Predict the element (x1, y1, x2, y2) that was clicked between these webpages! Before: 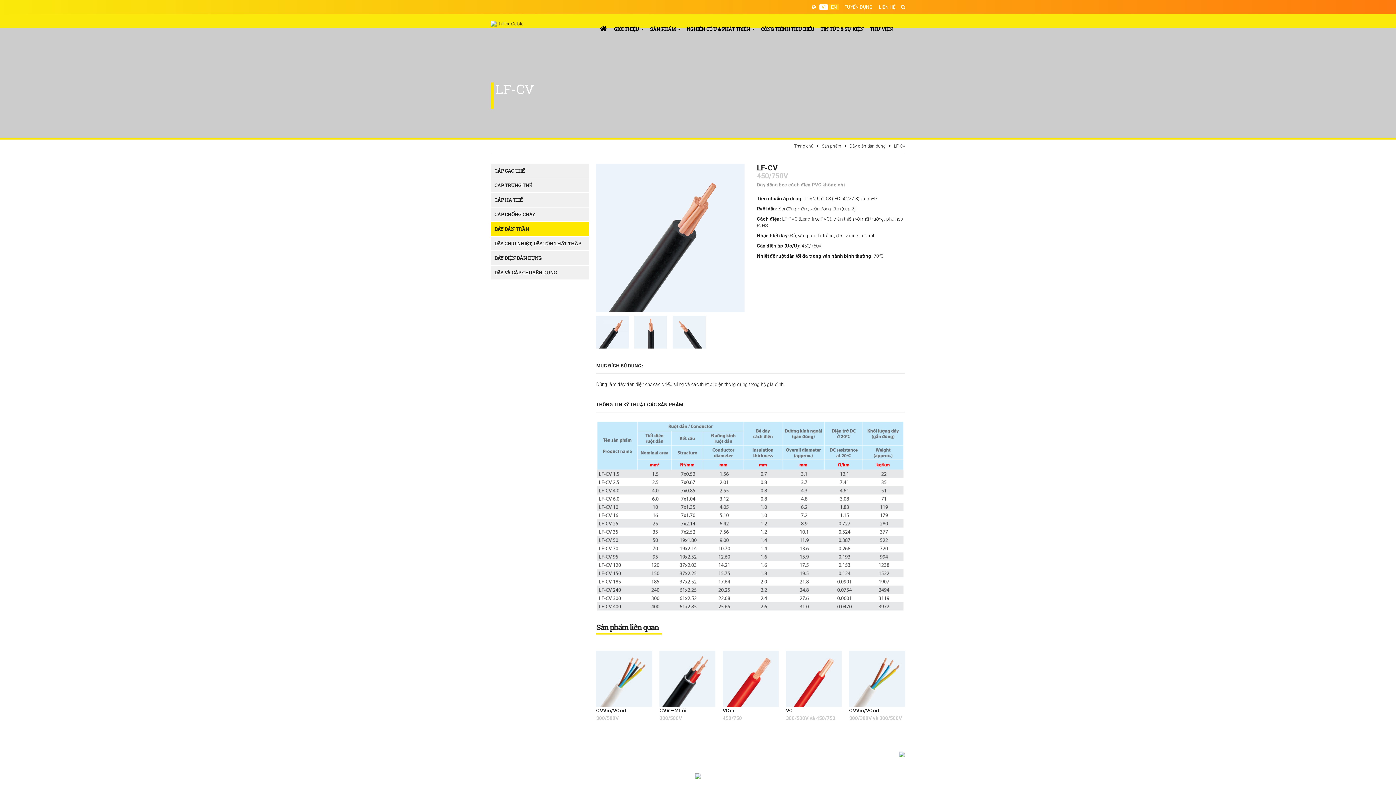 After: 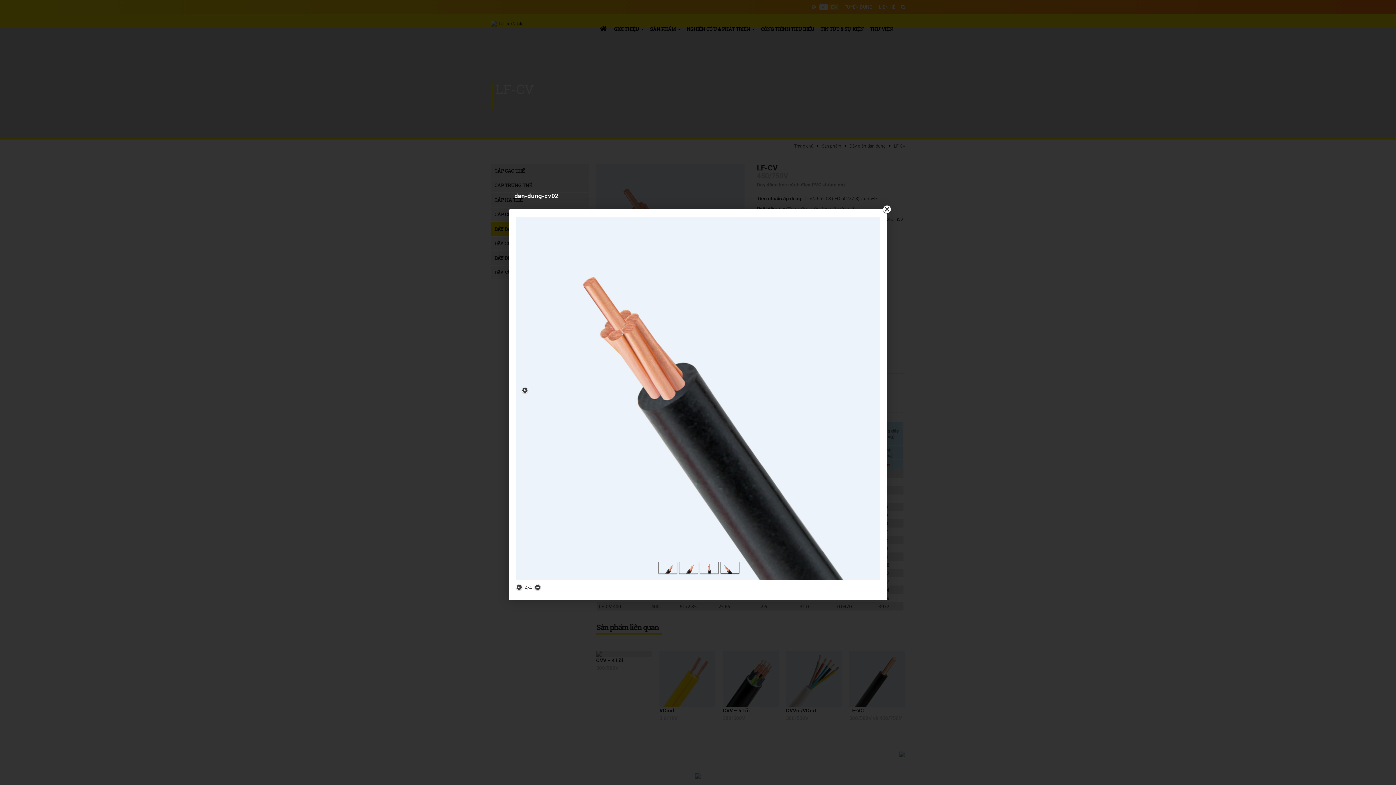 Action: bbox: (673, 316, 705, 348)